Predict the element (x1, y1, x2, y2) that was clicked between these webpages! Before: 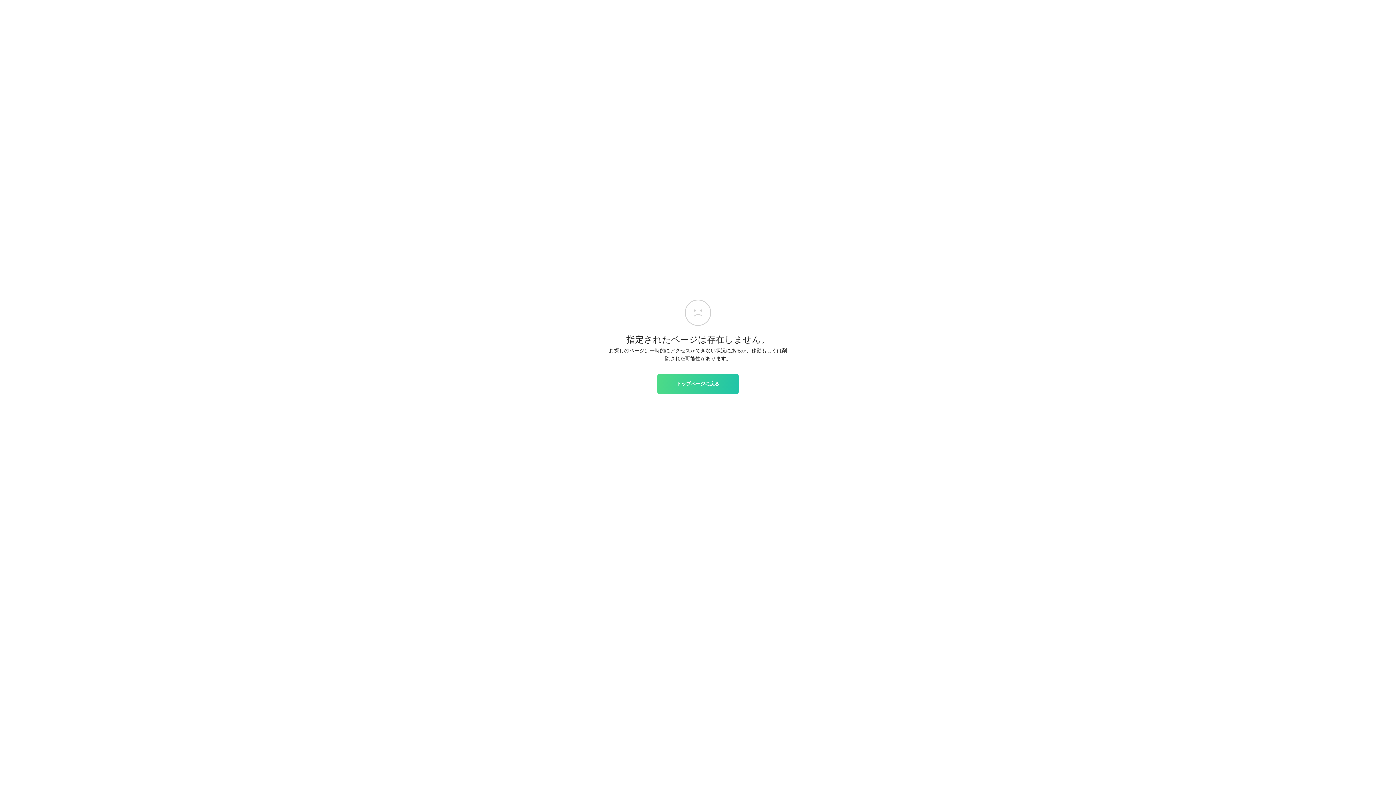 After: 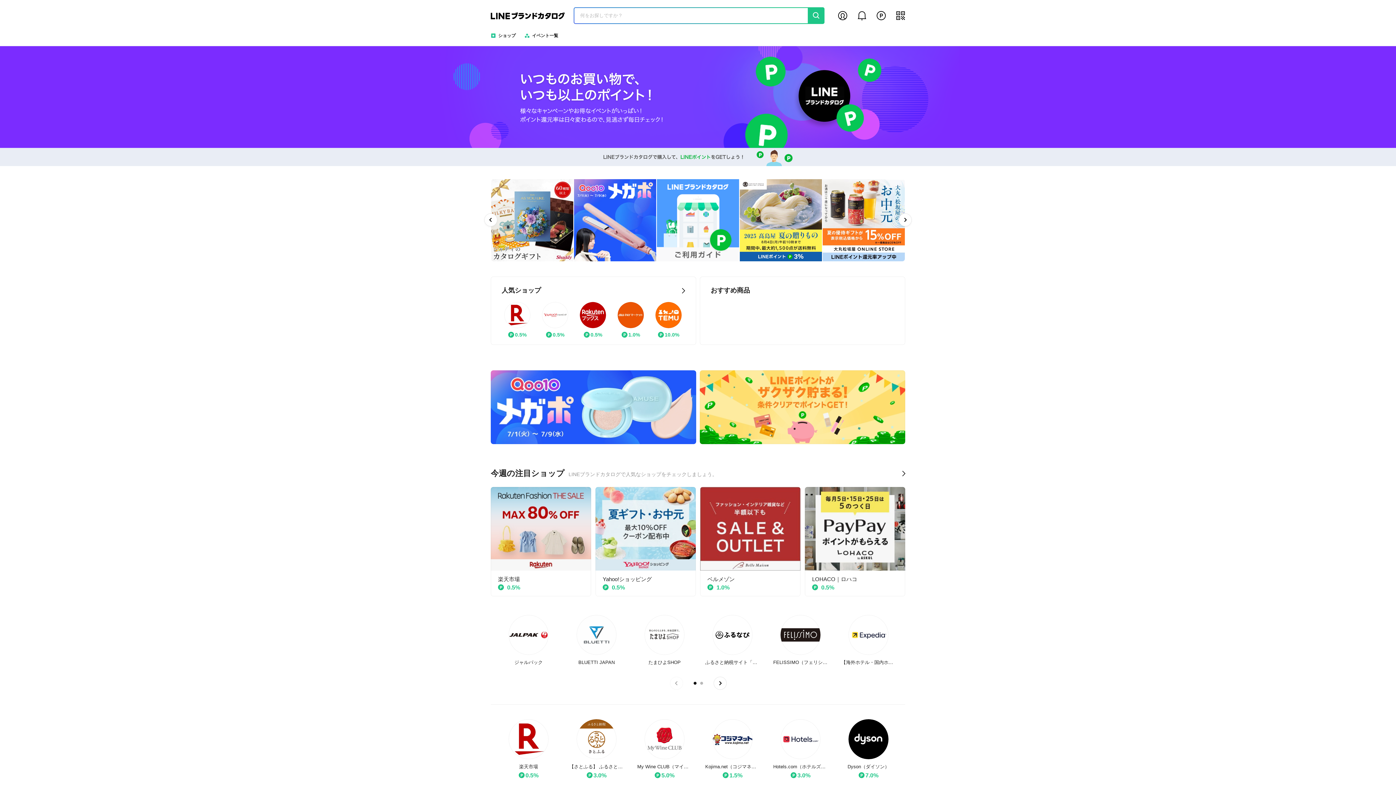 Action: label: トップページに戻る bbox: (657, 374, 738, 393)